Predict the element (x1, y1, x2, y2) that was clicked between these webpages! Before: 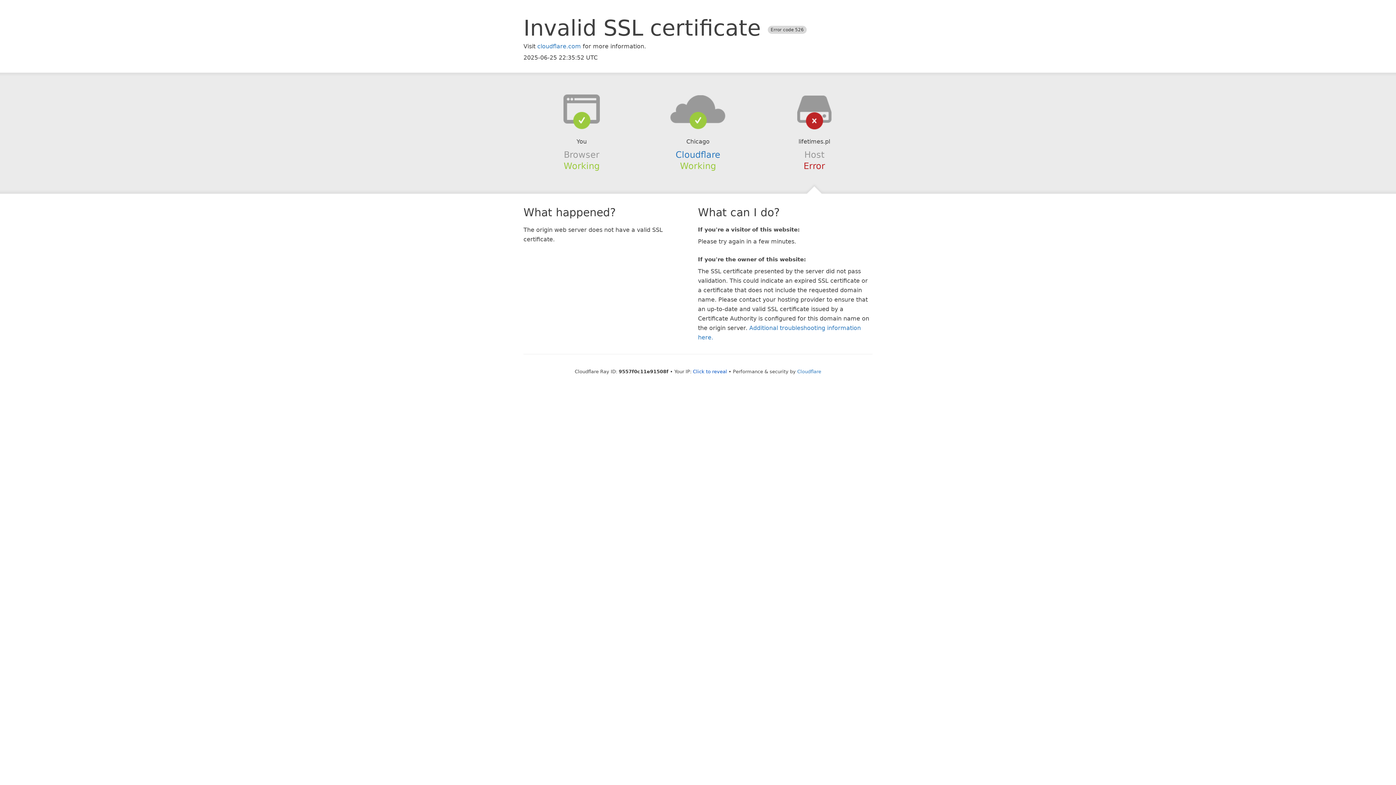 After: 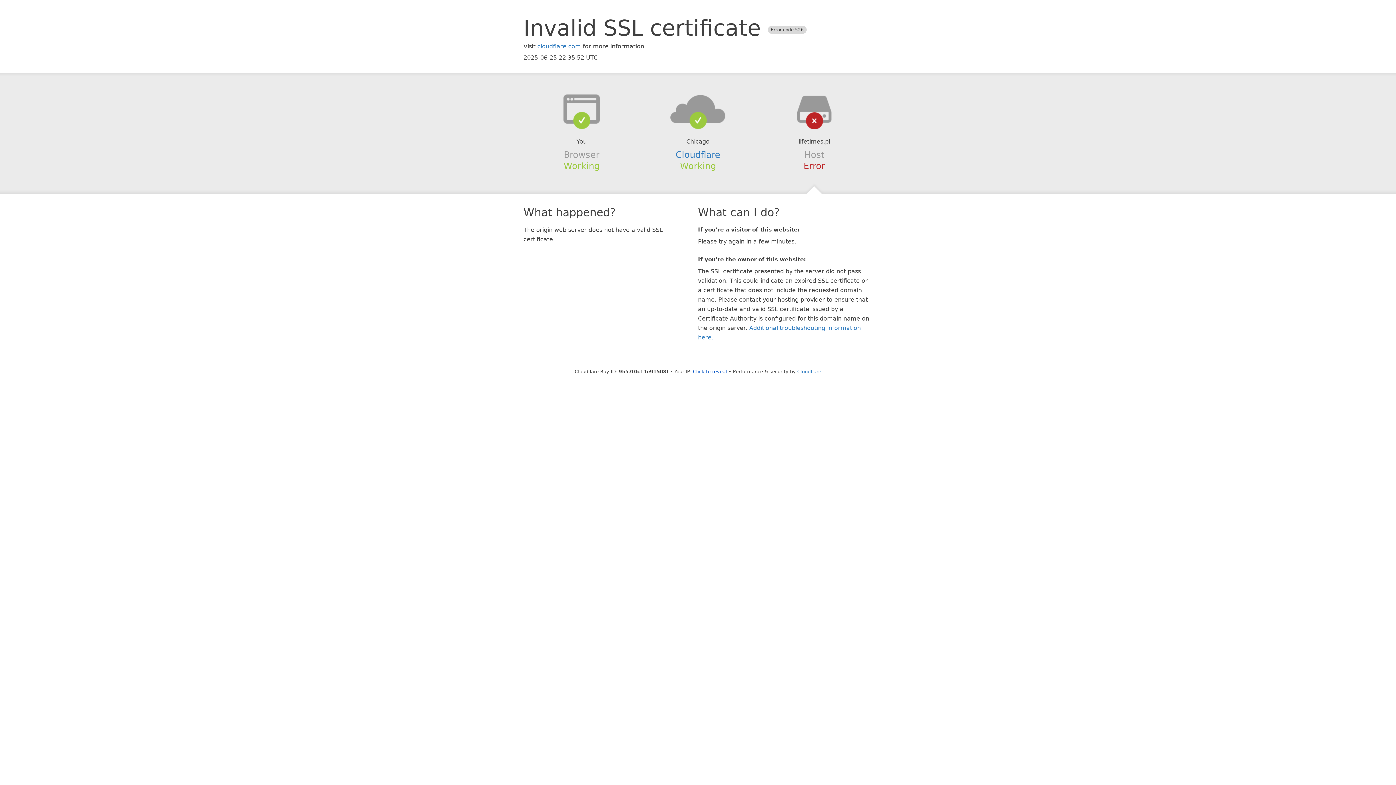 Action: bbox: (639, 94, 756, 123)